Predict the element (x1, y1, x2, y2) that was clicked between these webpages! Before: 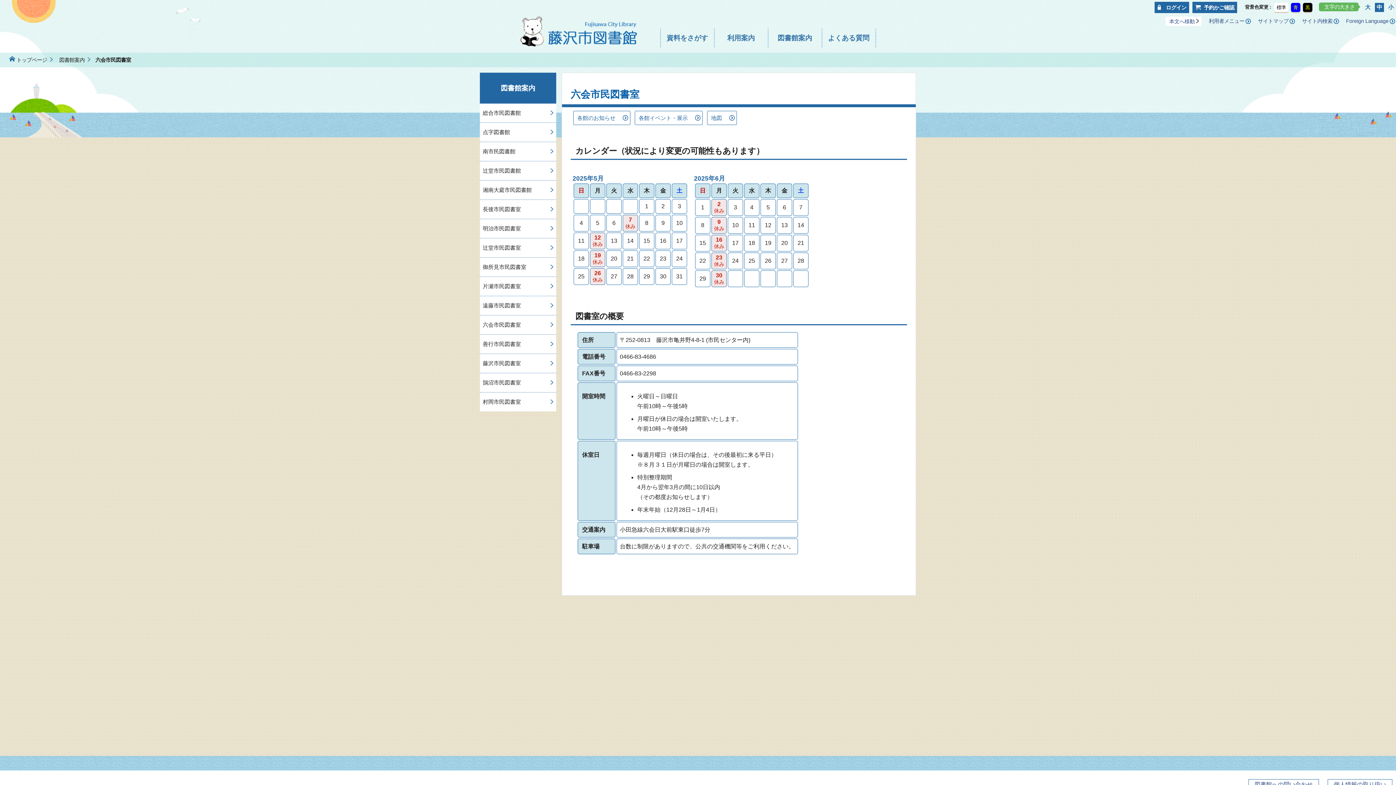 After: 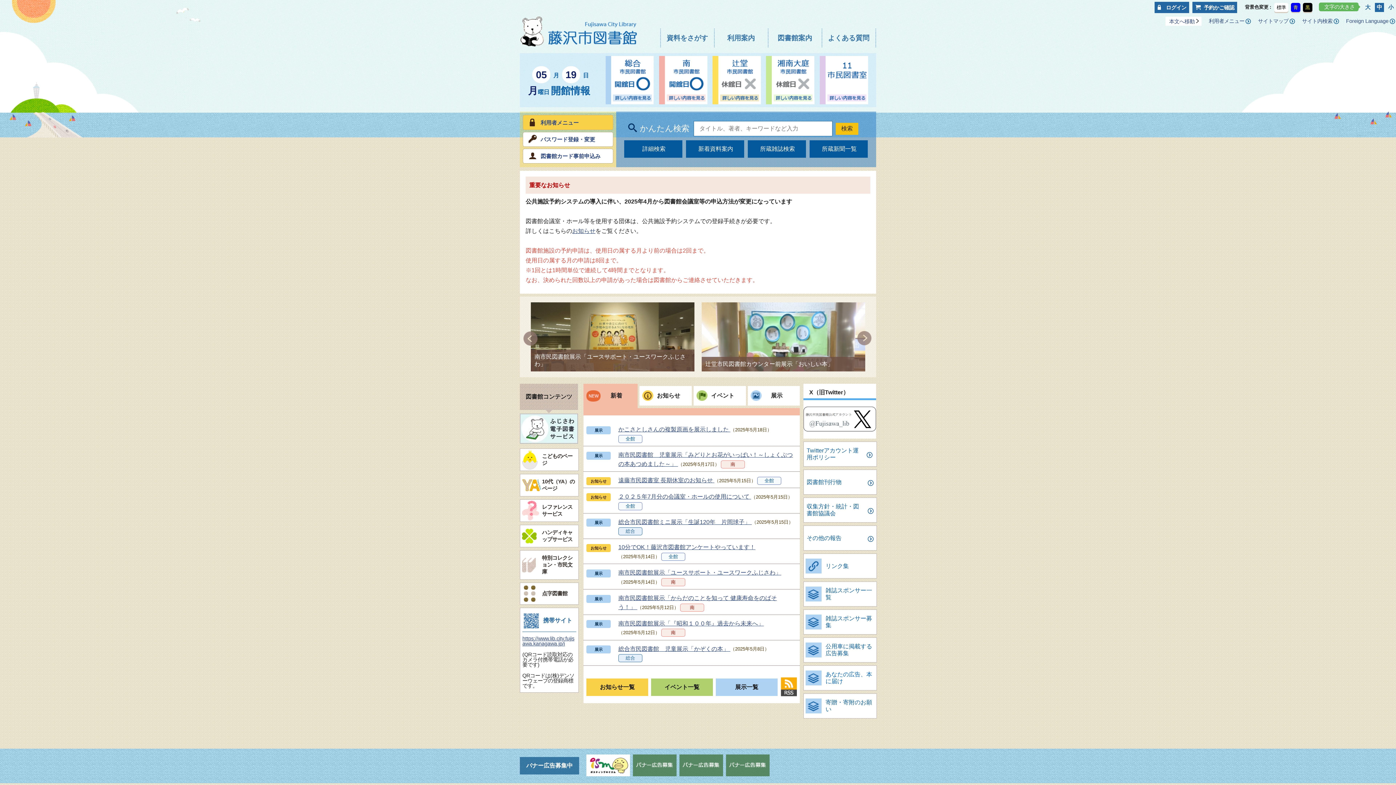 Action: bbox: (520, 16, 637, 46)